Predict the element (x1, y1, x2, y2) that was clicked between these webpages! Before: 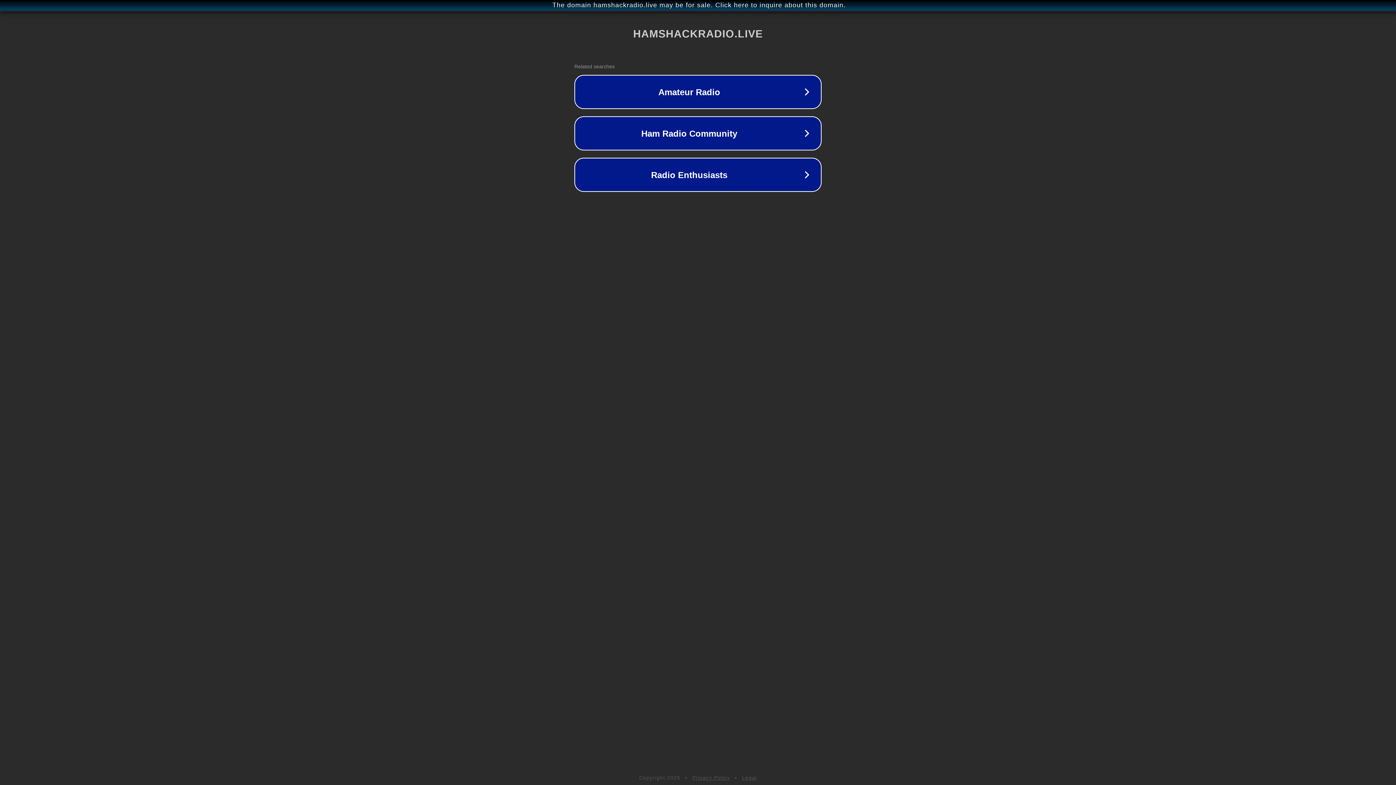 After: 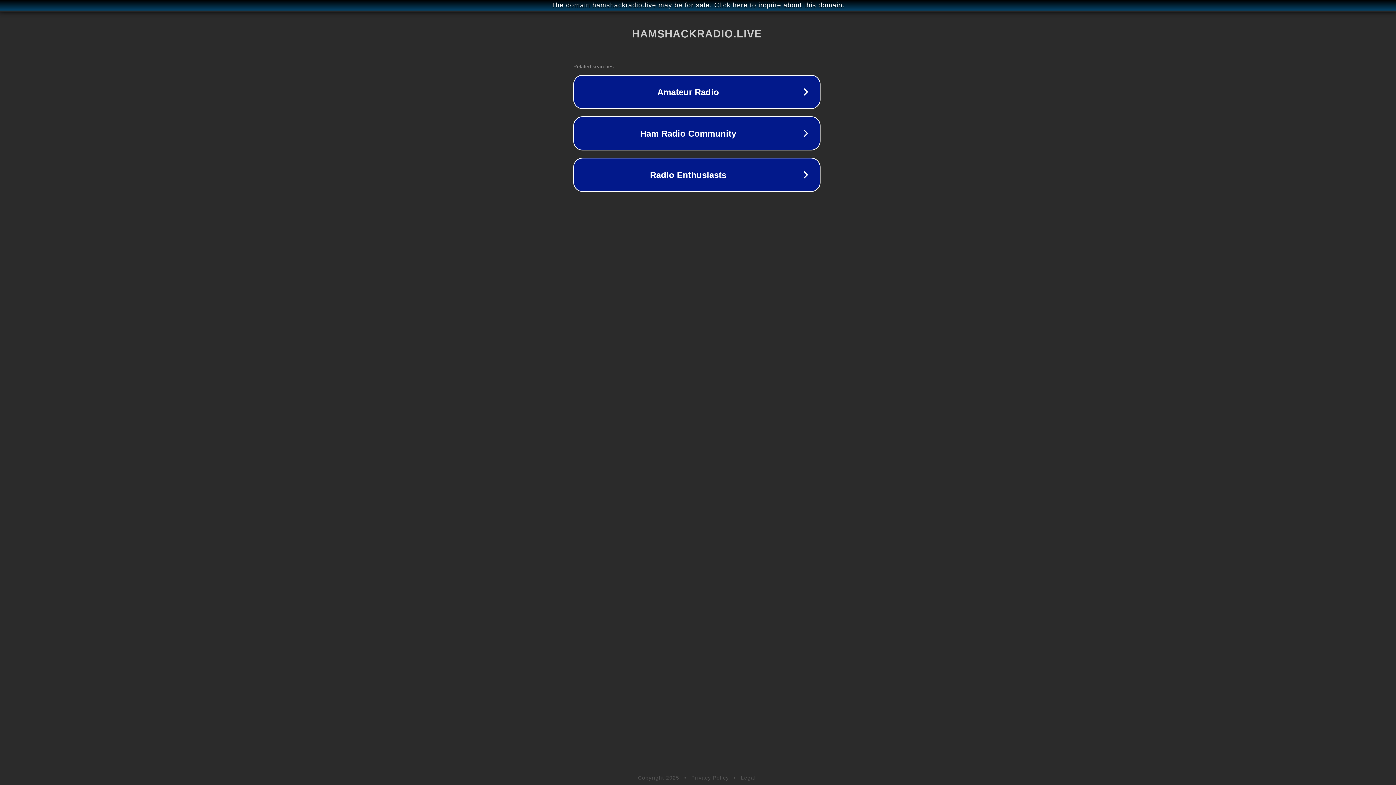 Action: label: The domain hamshackradio.live may be for sale. Click here to inquire about this domain. bbox: (1, 1, 1397, 9)